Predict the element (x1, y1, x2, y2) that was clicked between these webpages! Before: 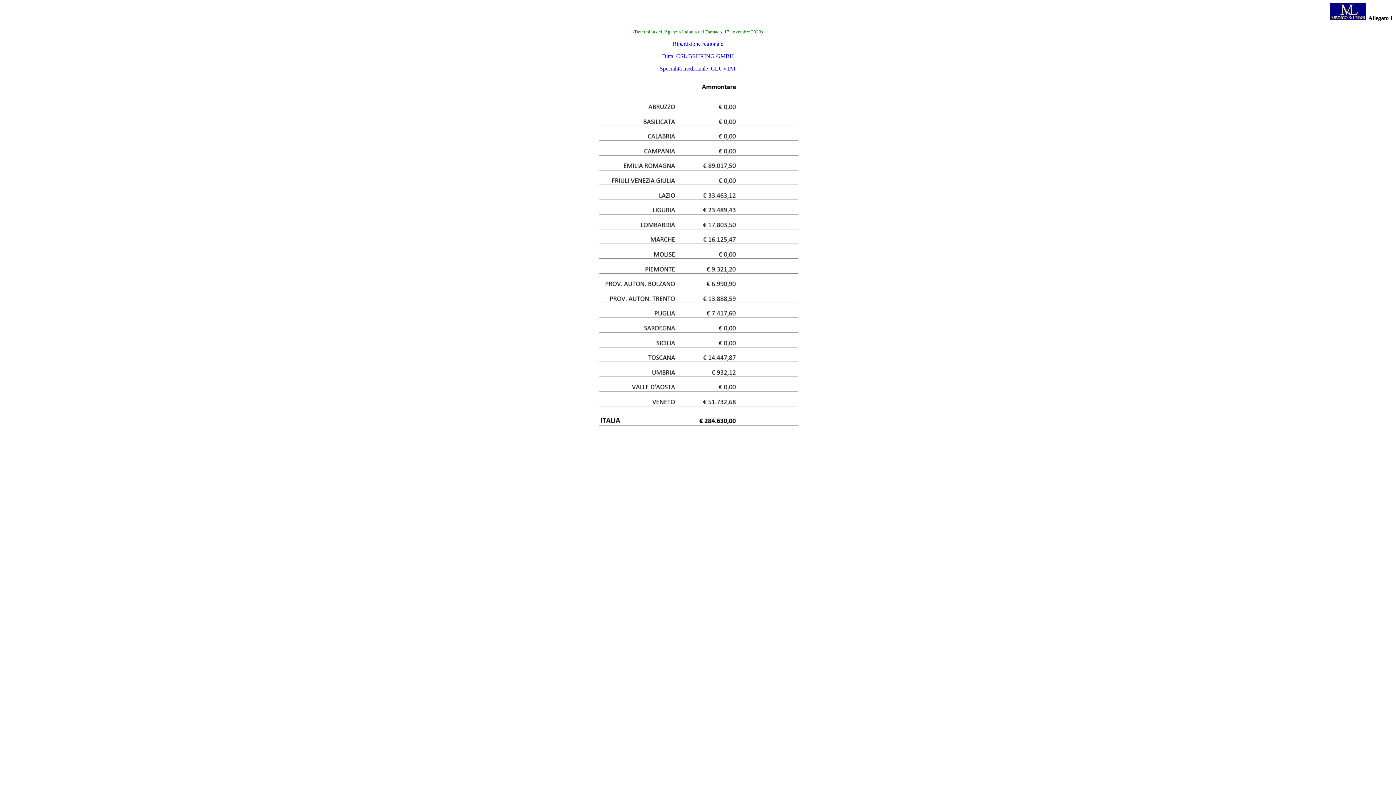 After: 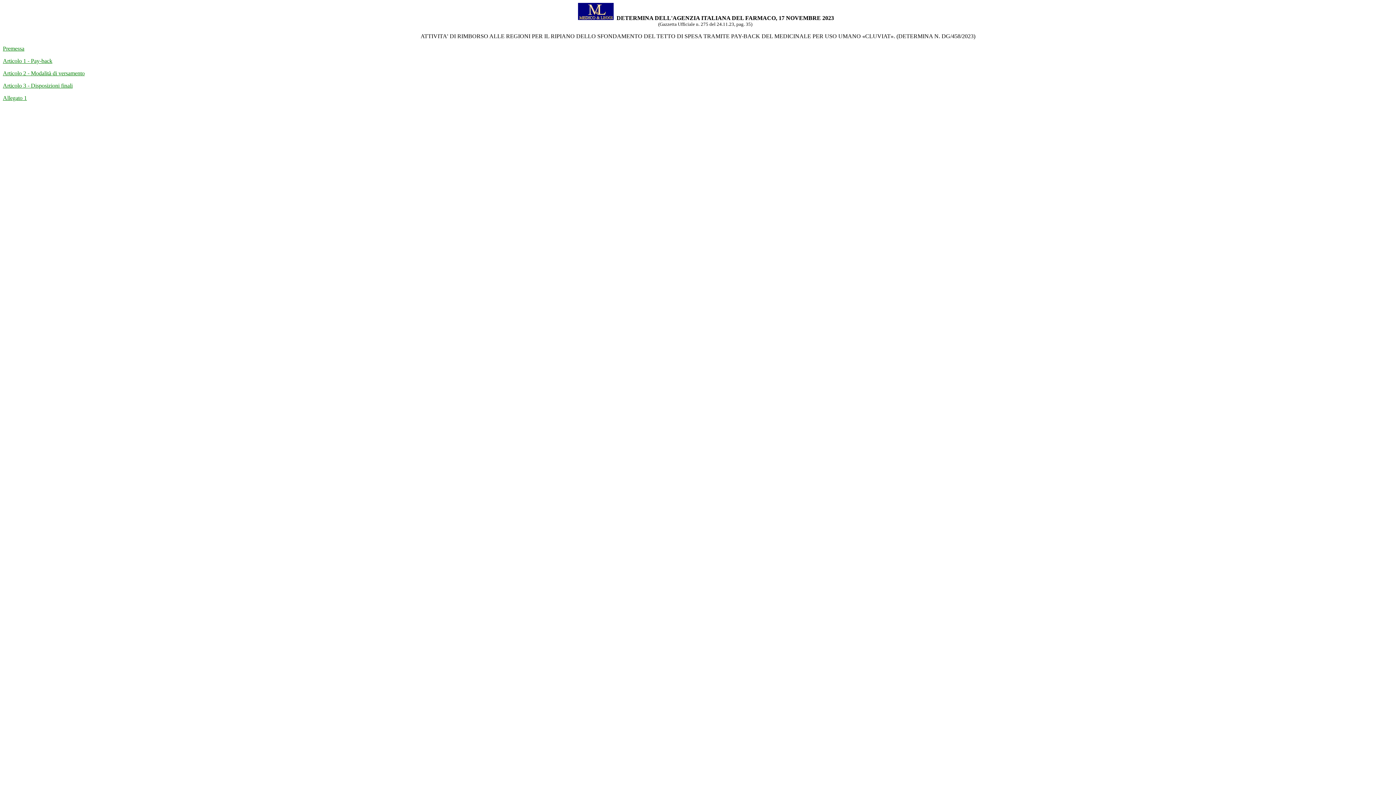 Action: label: (Determina dell'Agenzia Italiana del Farmaco, 17 novembre 2023) bbox: (633, 29, 762, 34)